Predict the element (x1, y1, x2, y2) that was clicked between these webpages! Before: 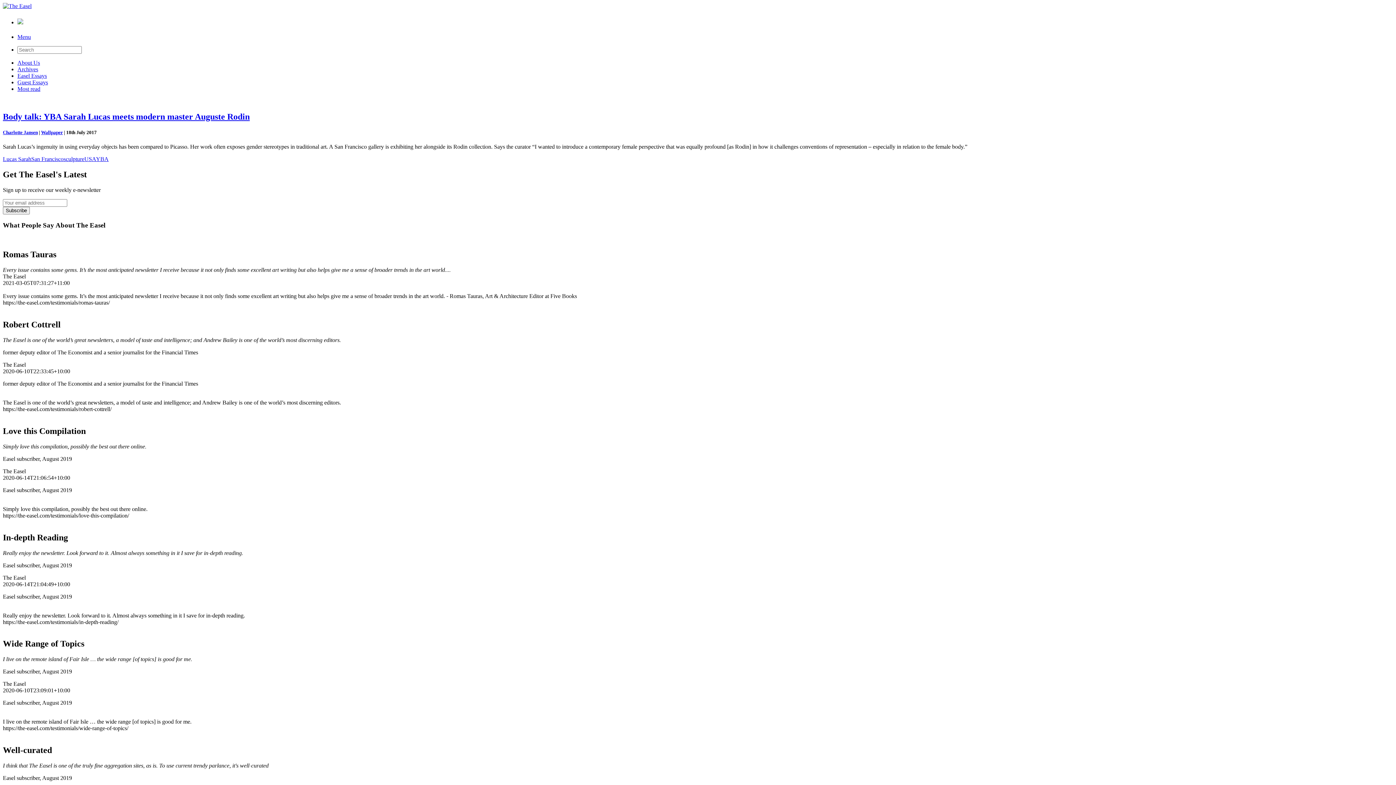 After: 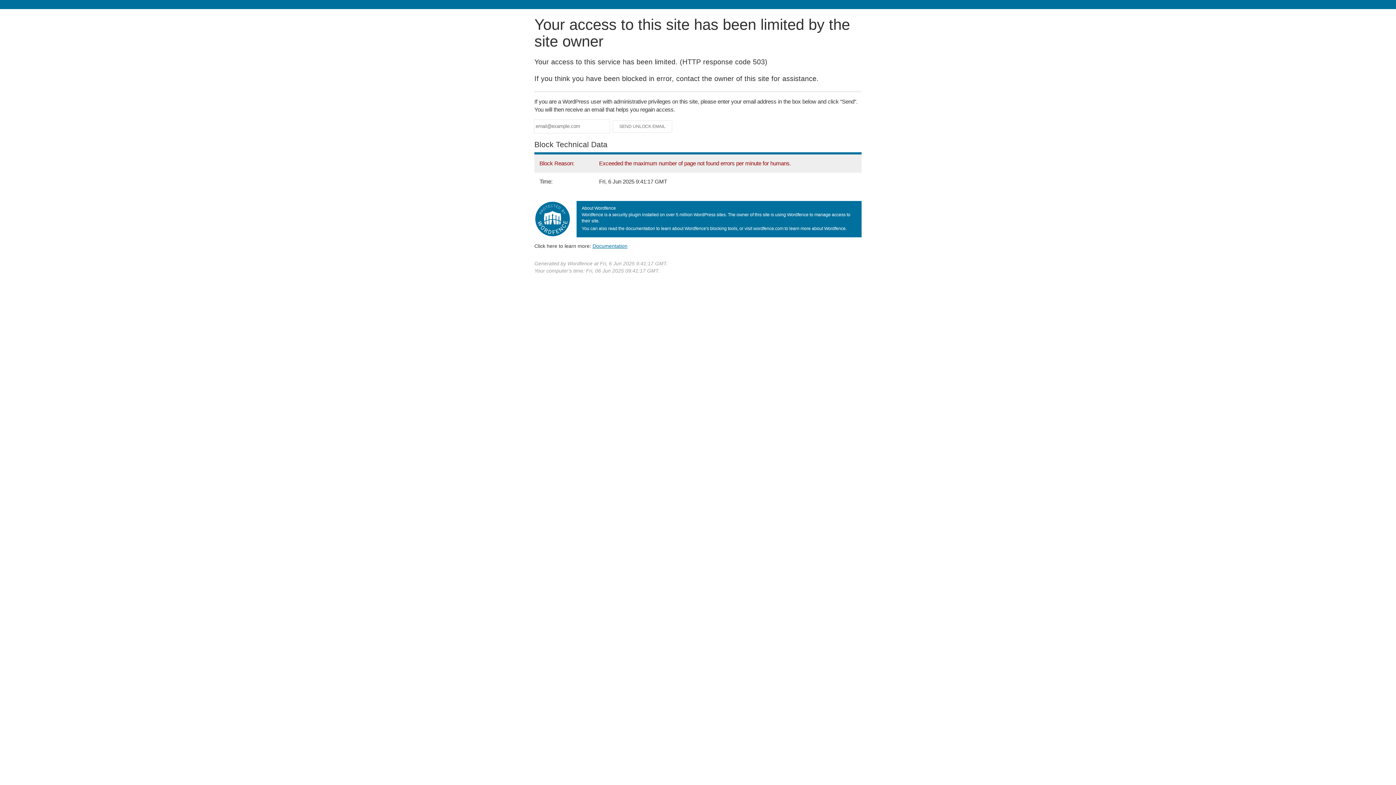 Action: bbox: (41, 129, 62, 135) label: Wallpaper